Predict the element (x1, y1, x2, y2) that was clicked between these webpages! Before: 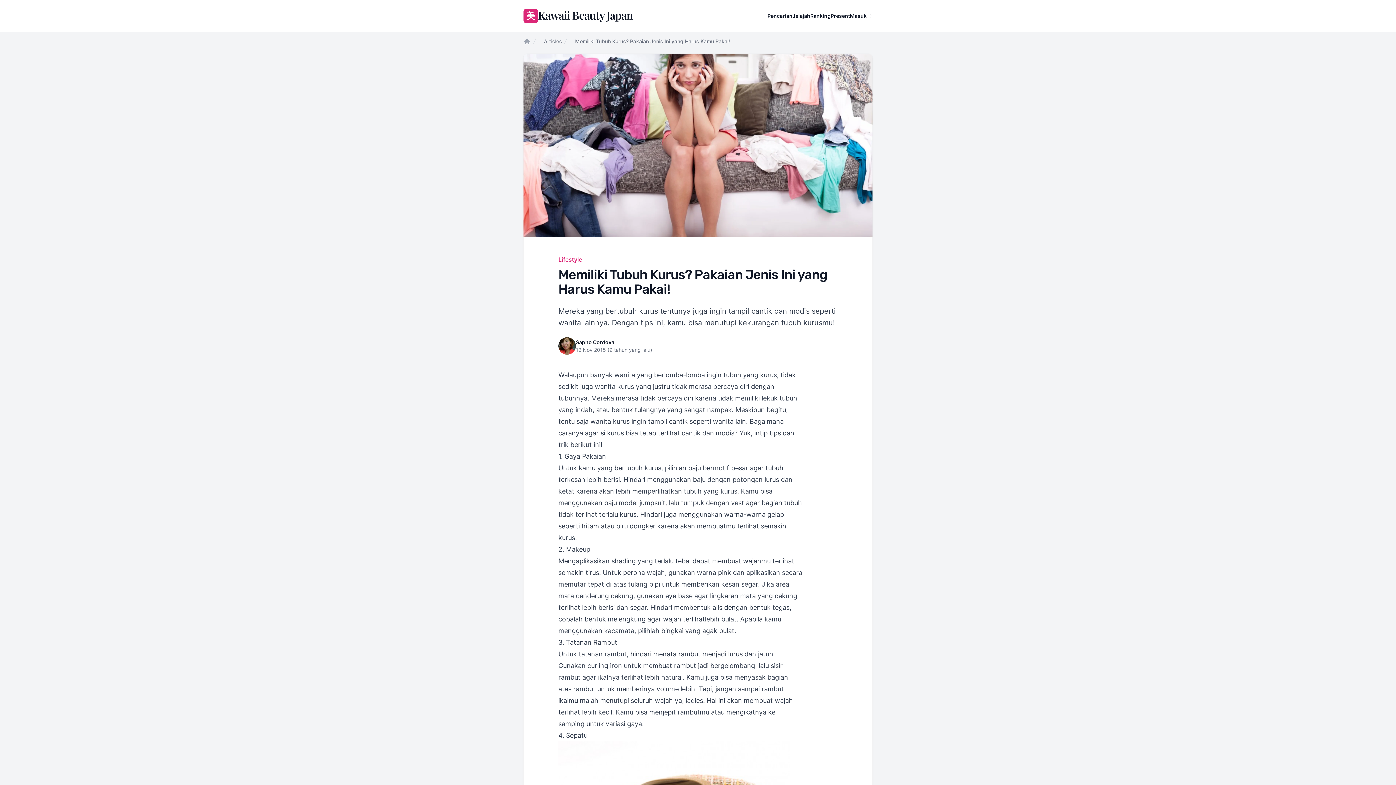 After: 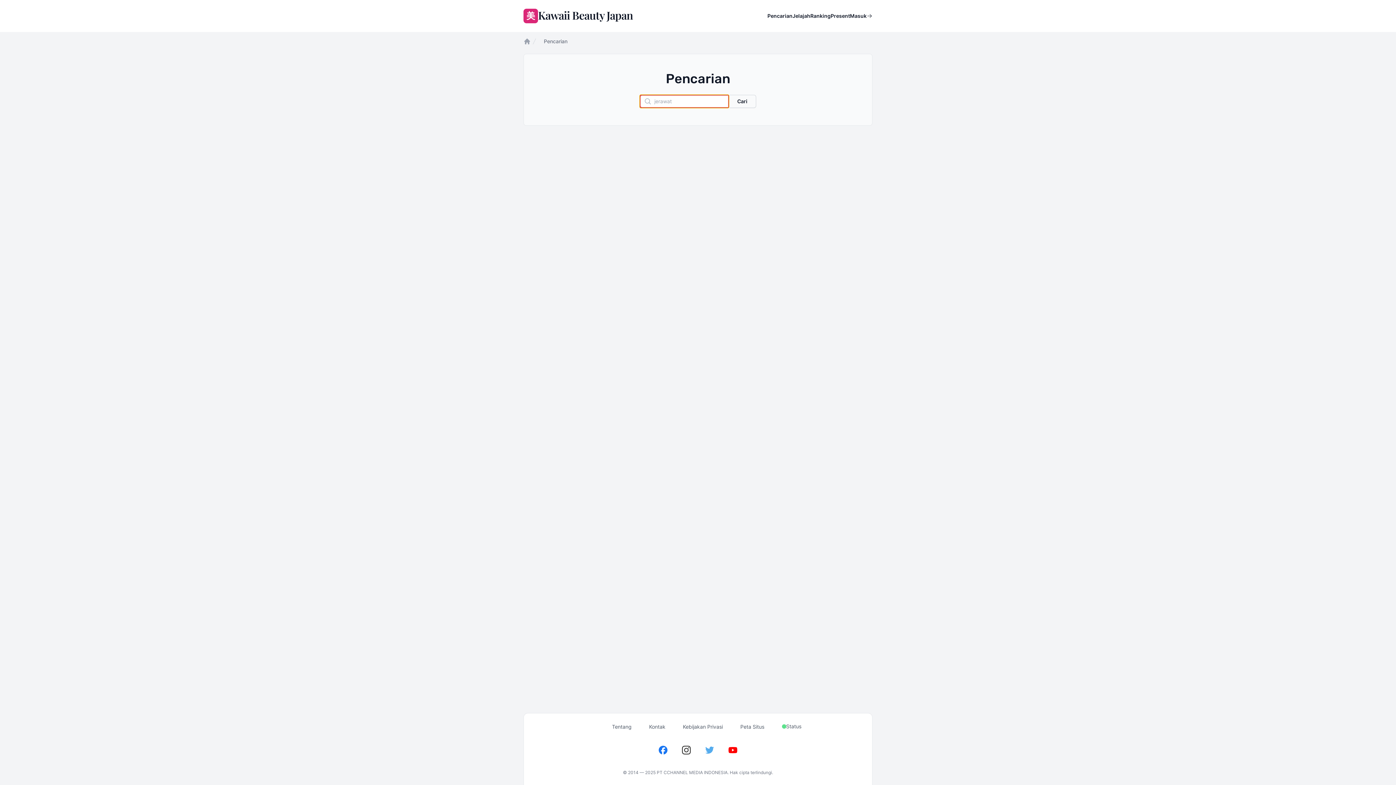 Action: bbox: (767, 11, 792, 20) label: Pencarian